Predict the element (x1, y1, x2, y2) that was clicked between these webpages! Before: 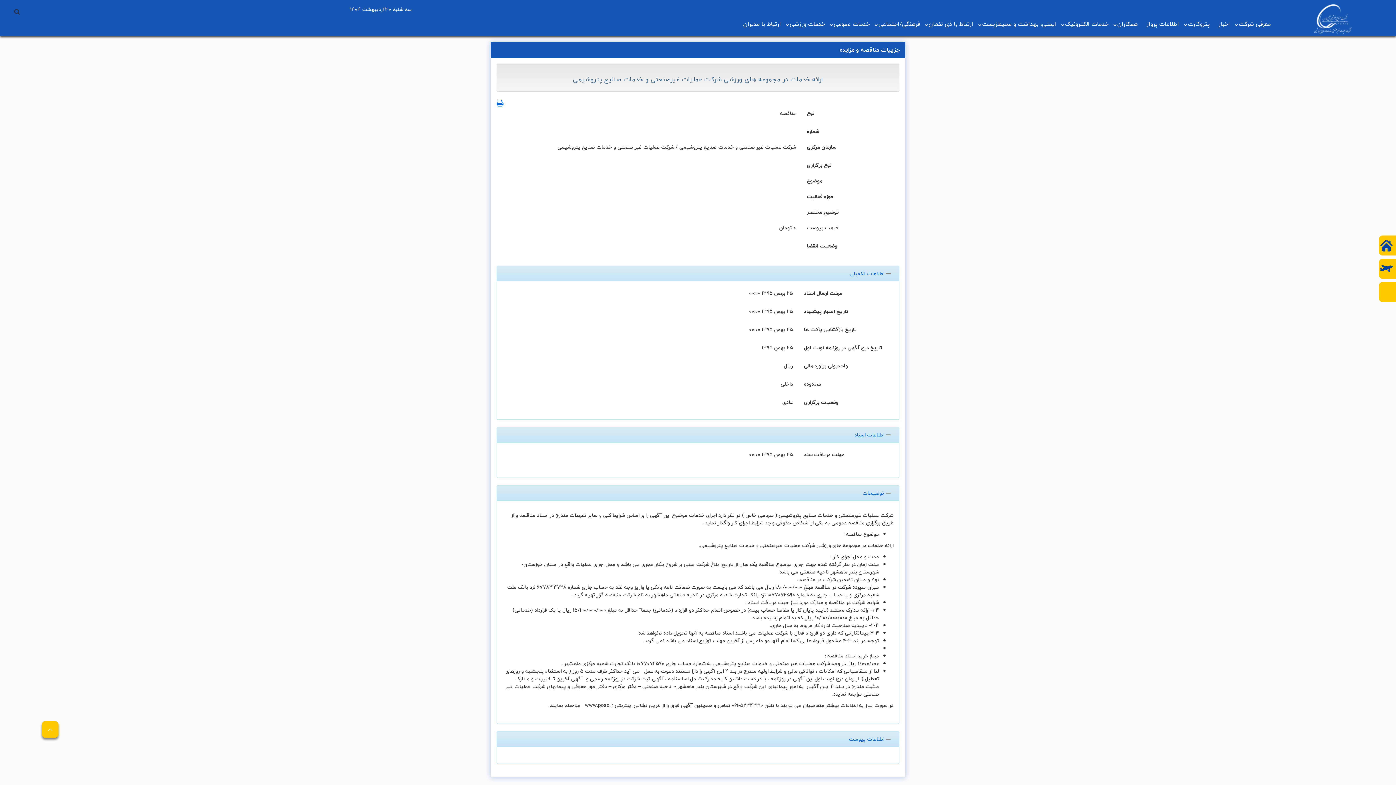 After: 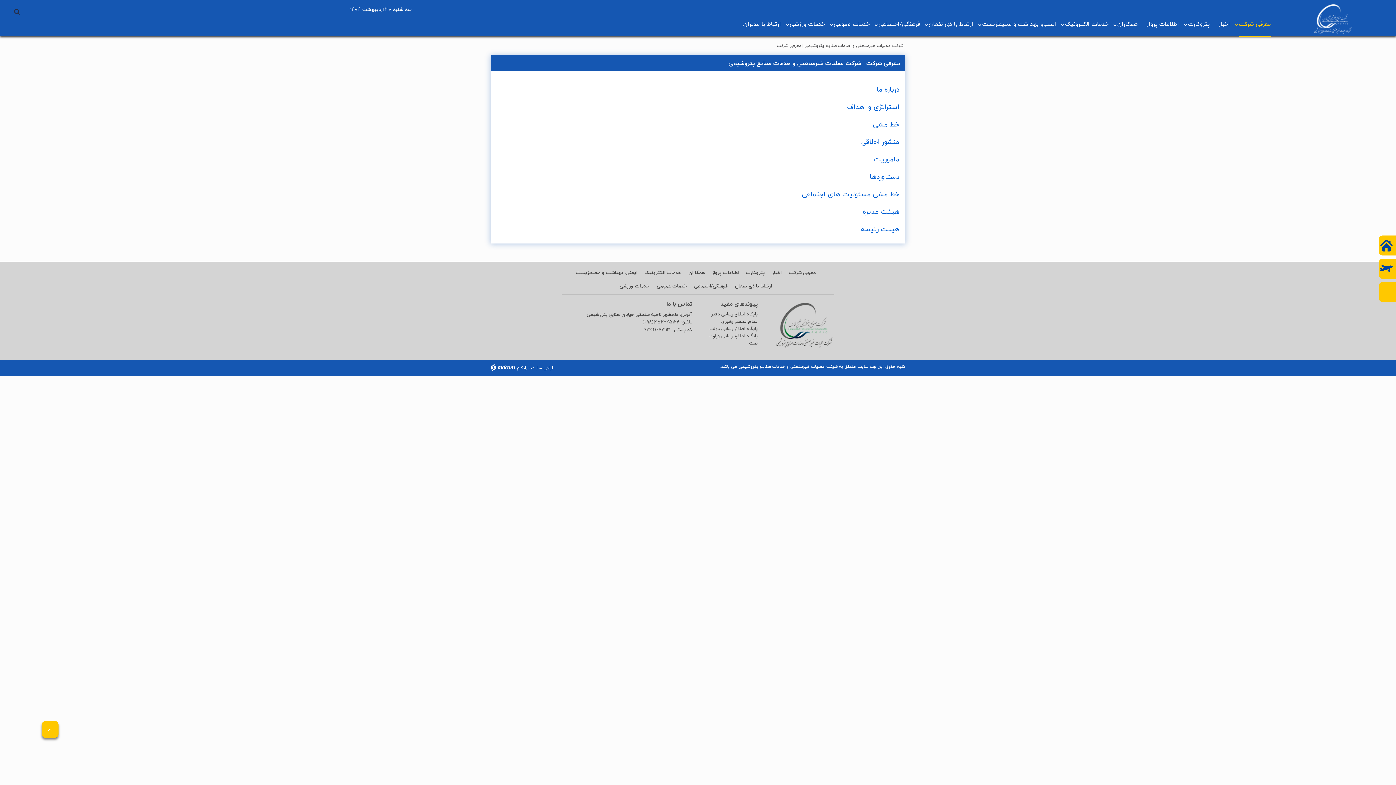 Action: bbox: (1234, 18, 1275, 36) label: معرفی شرکت